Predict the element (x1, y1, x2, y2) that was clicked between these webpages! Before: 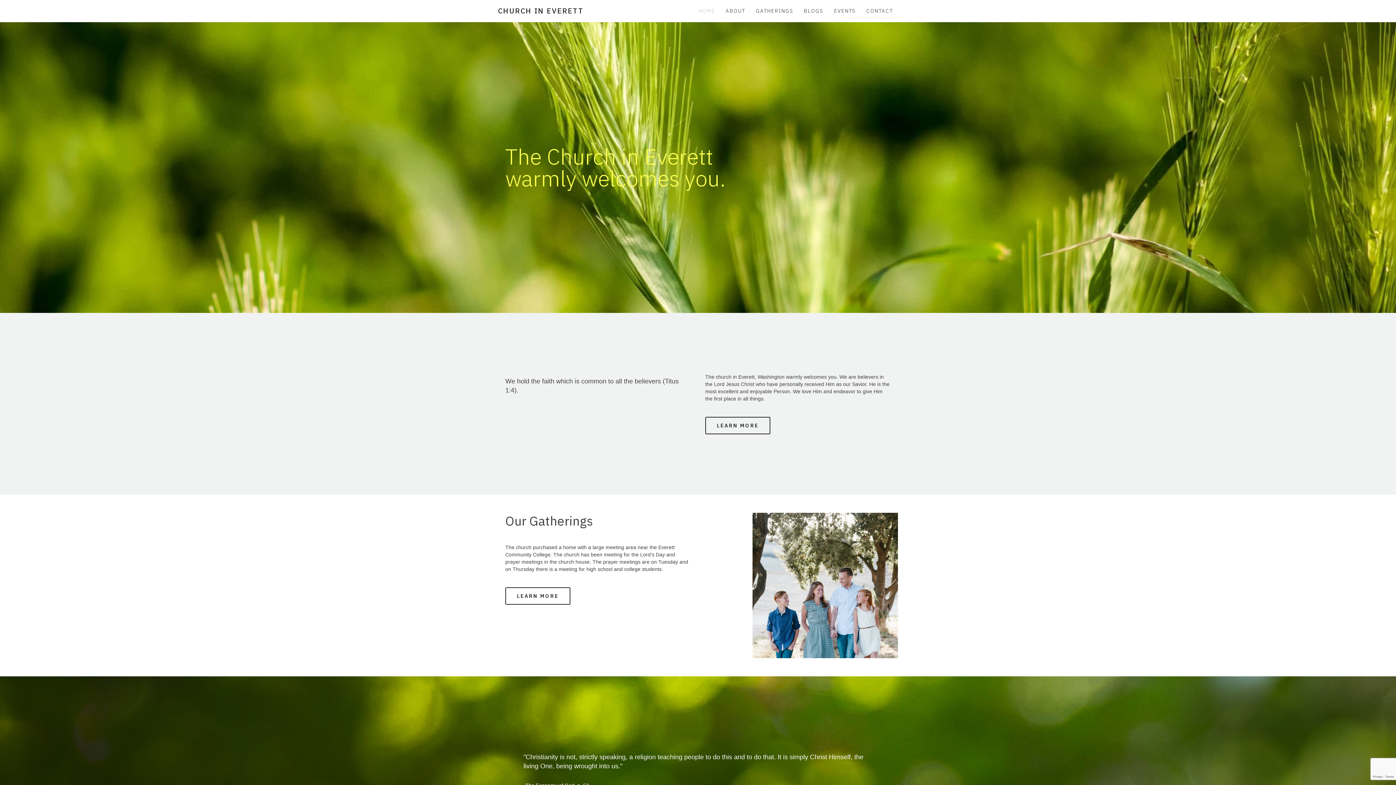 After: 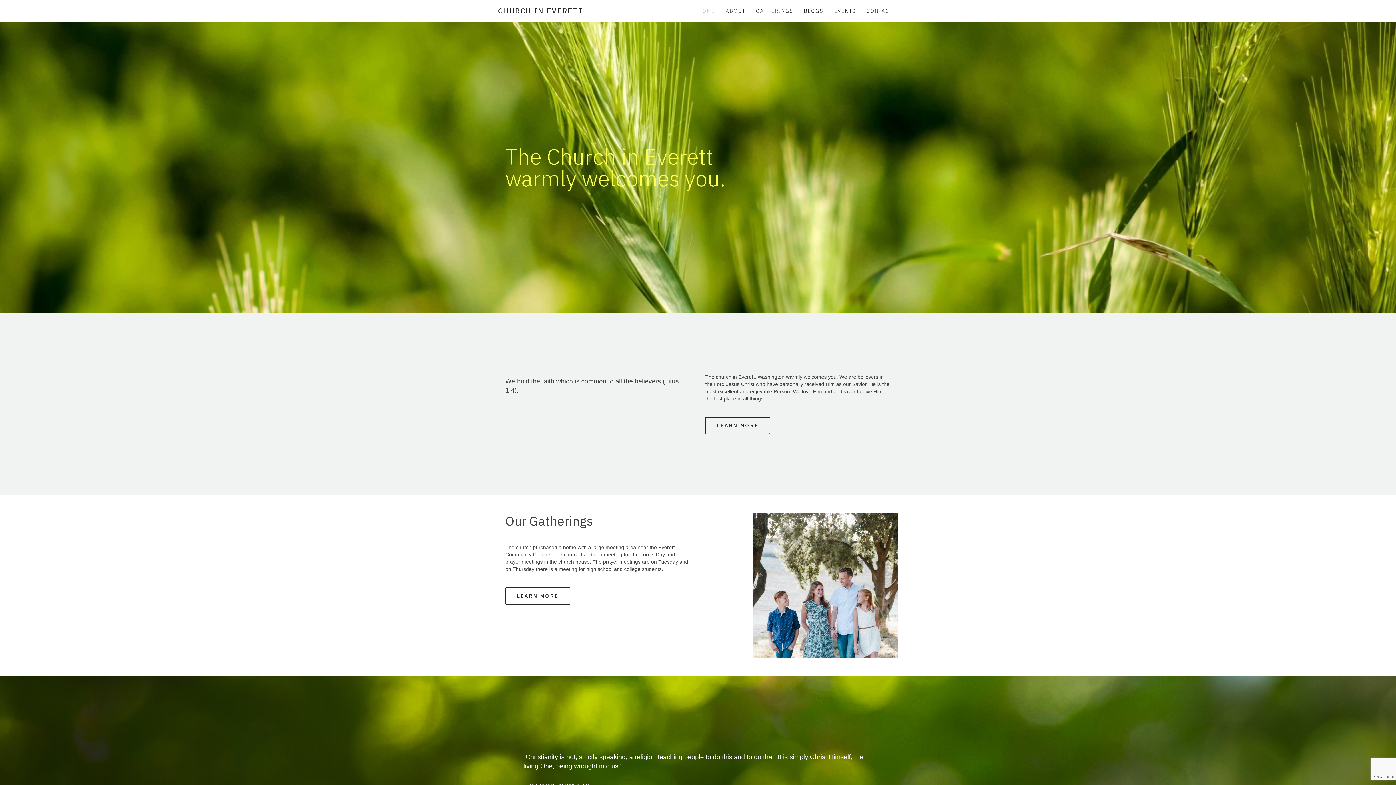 Action: bbox: (498, 5, 584, 15) label: CHURCH IN EVERETT